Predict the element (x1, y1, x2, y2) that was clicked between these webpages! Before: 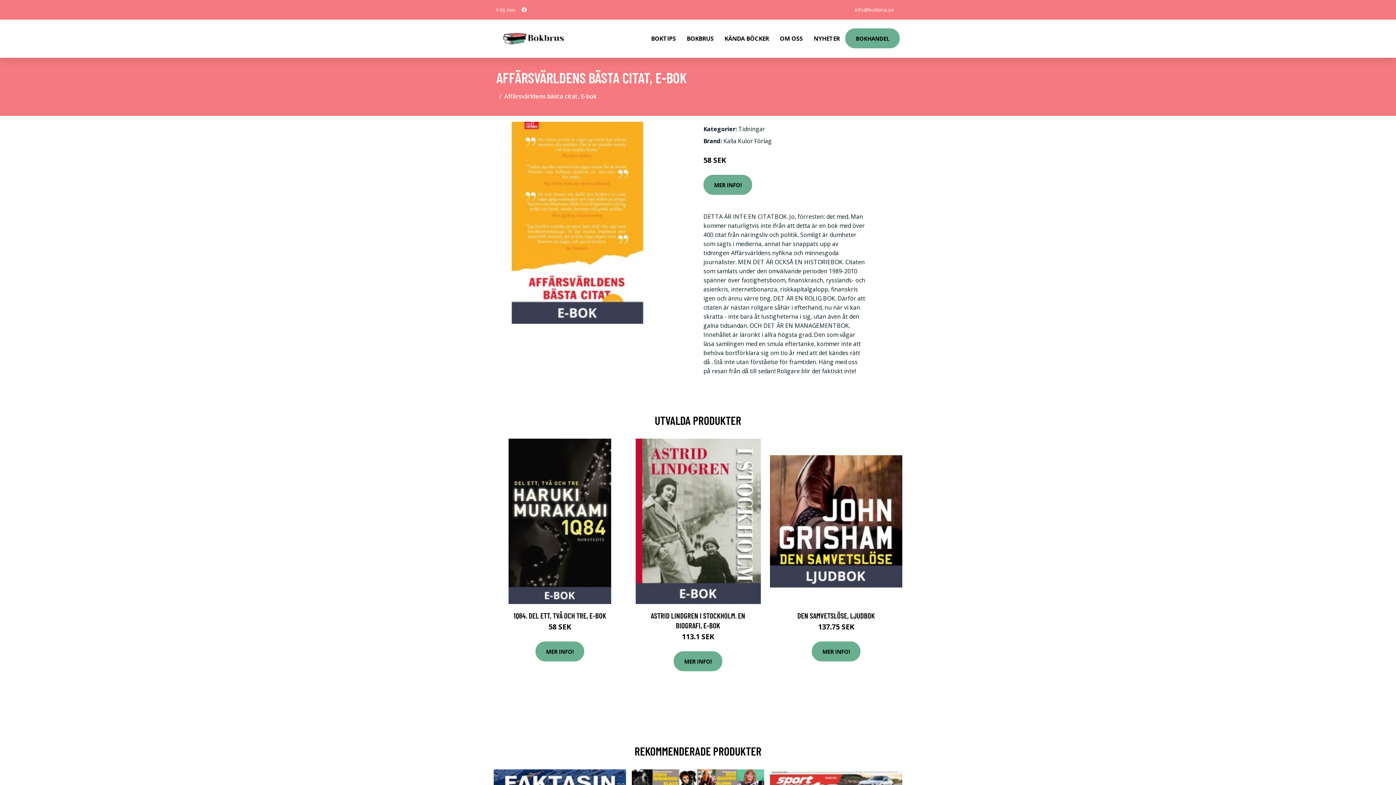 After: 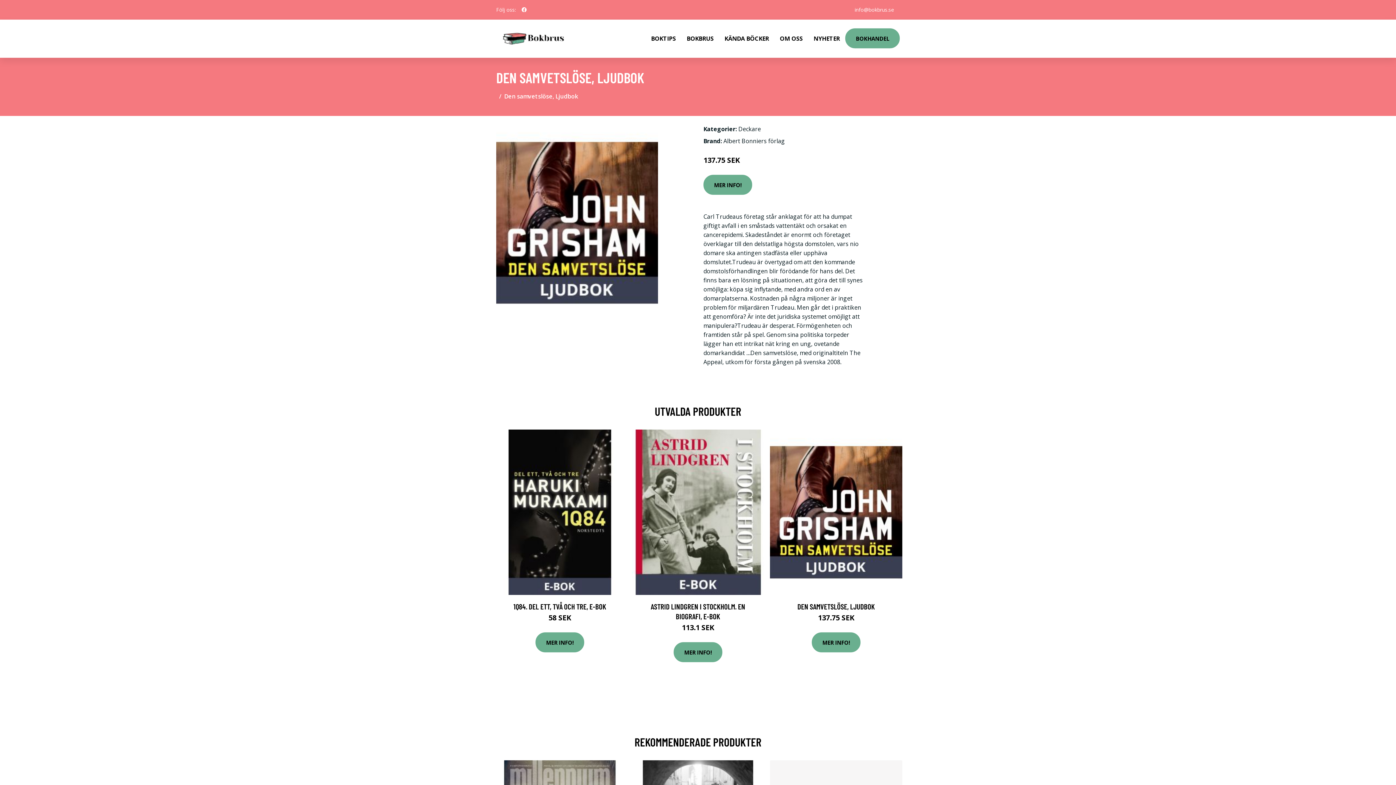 Action: bbox: (797, 611, 875, 620) label: DEN SAMVETSLÖSE, LJUDBOK